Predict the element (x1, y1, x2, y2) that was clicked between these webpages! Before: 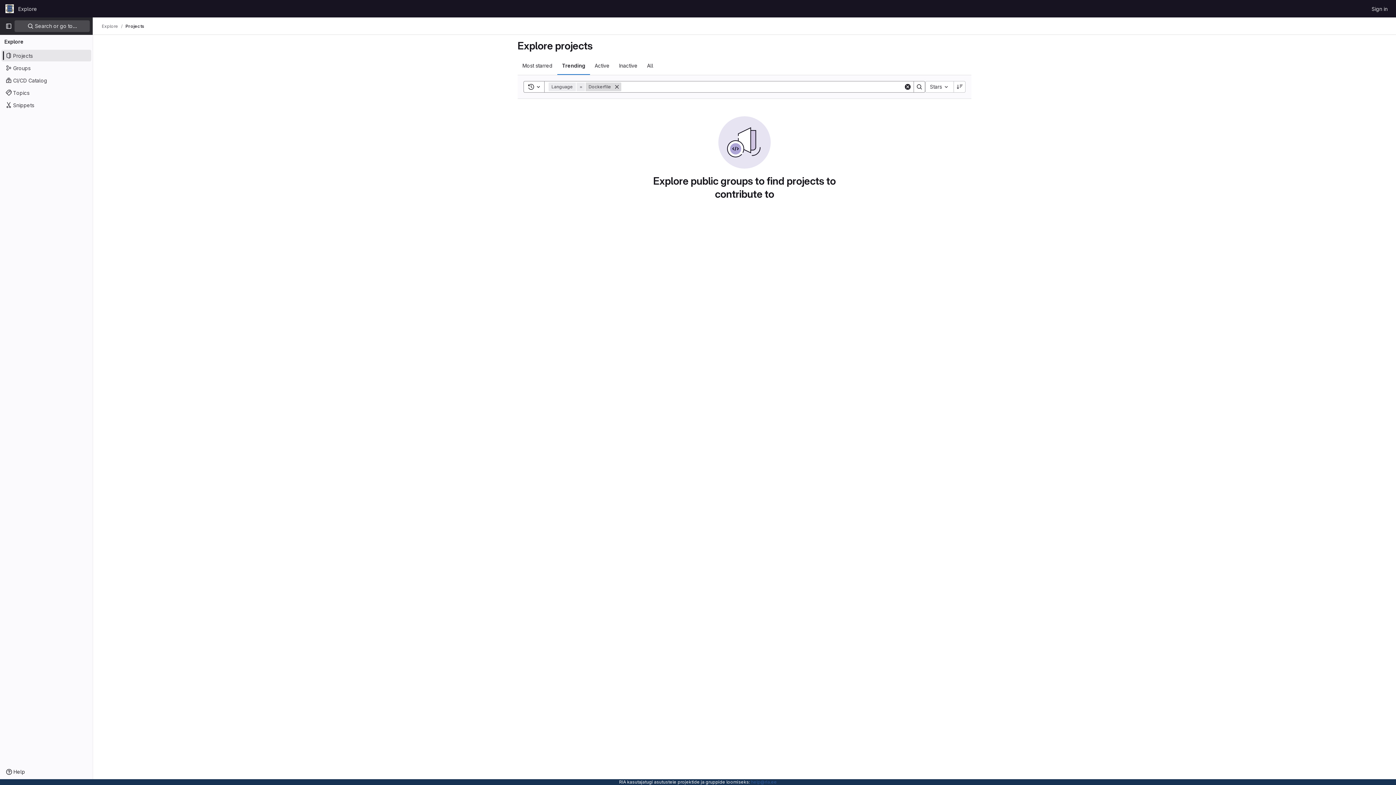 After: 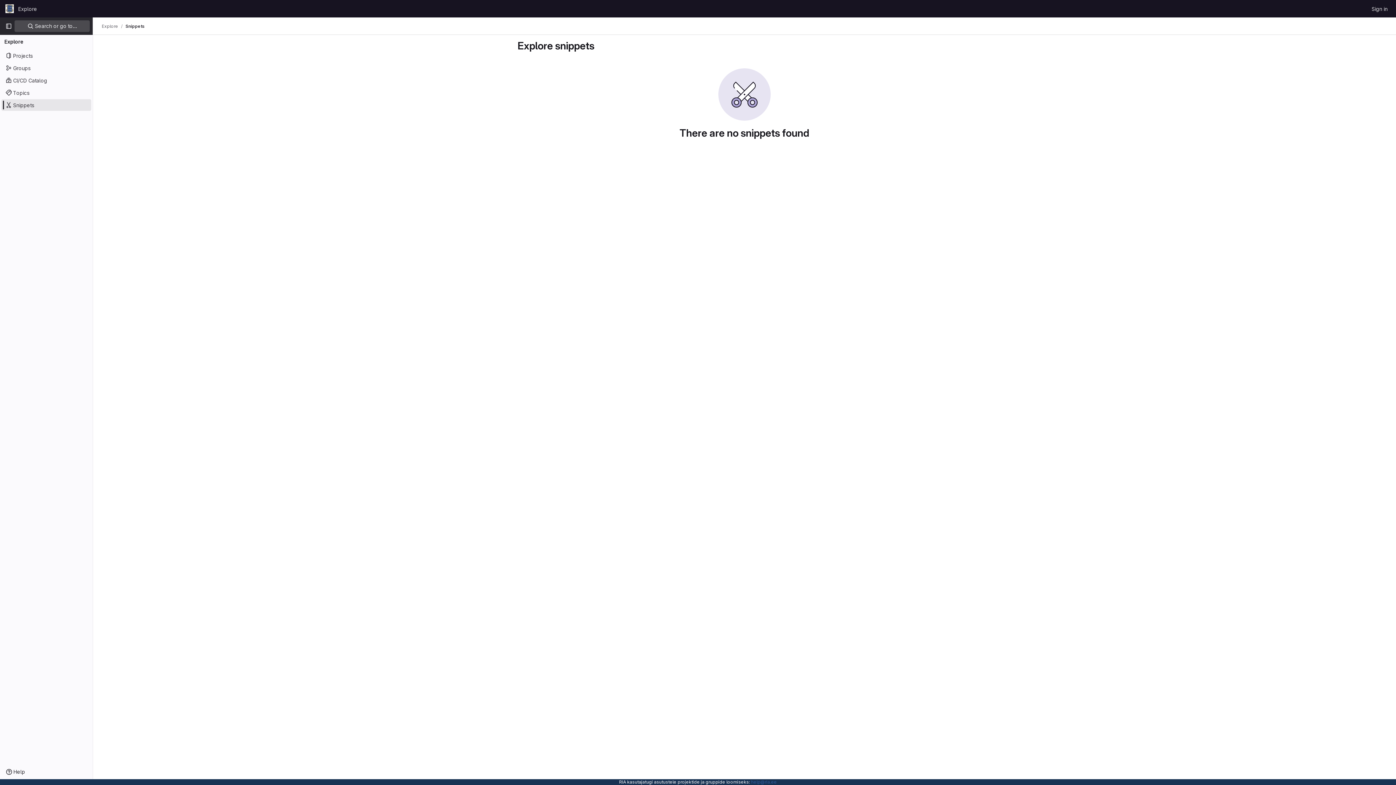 Action: label: Snippets bbox: (1, 99, 91, 110)